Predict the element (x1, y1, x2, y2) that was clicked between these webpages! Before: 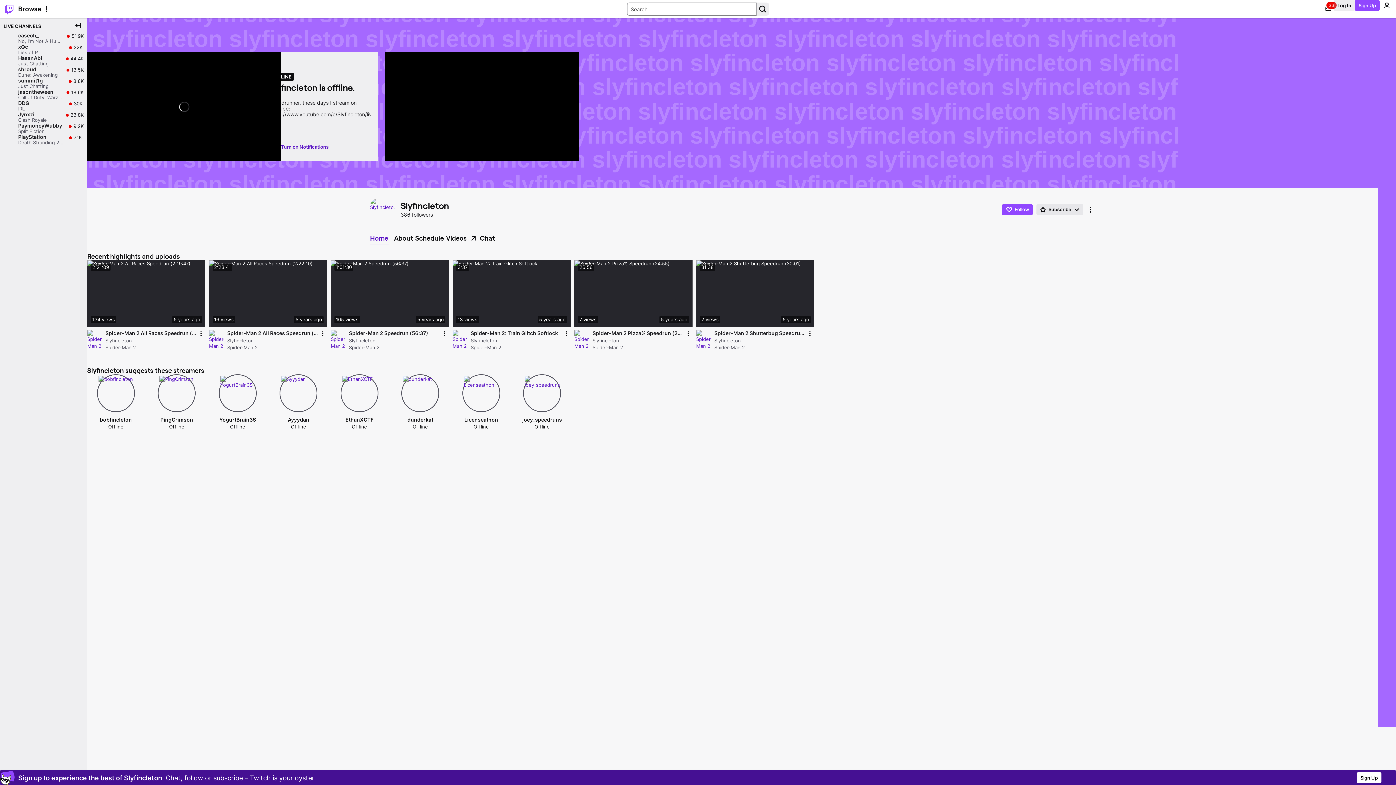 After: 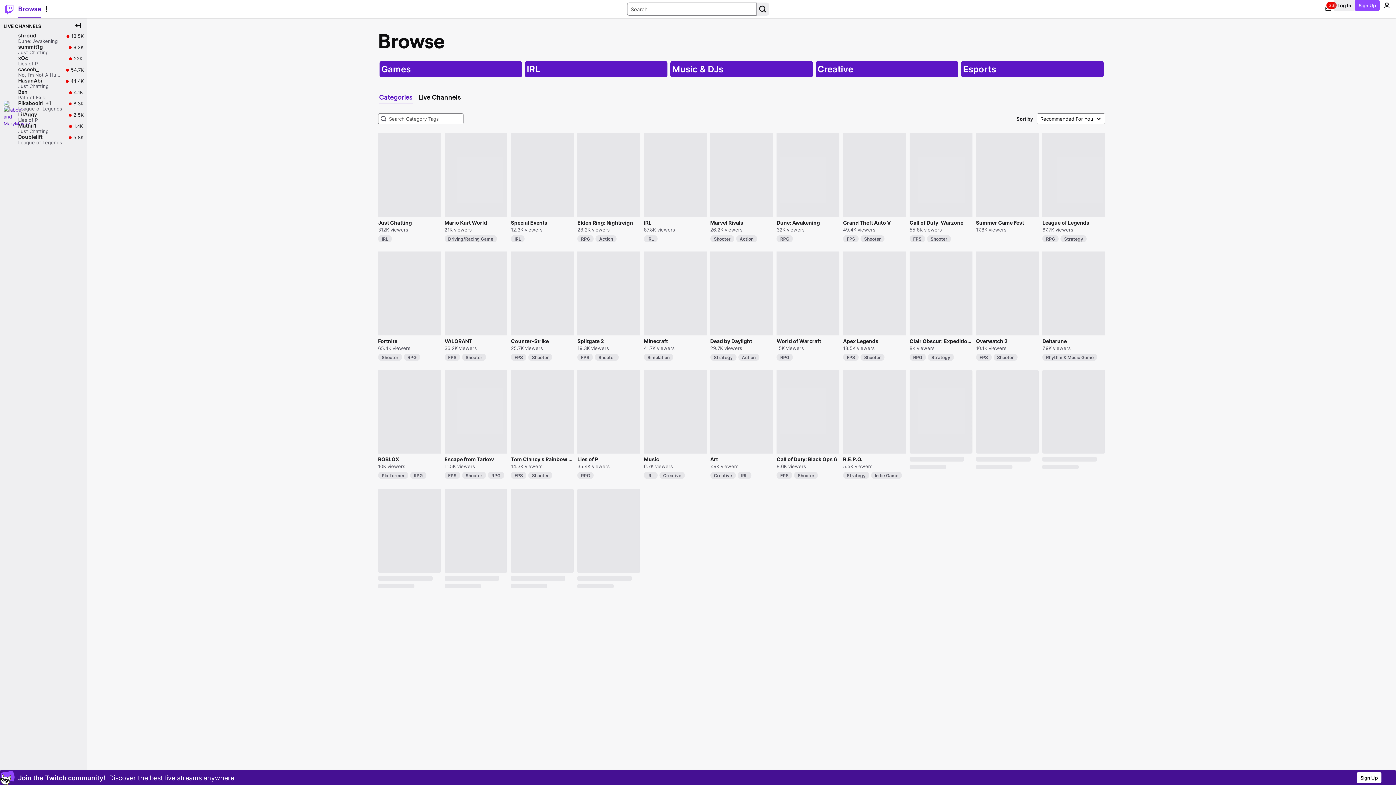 Action: label: Browse bbox: (18, 0, 41, 17)